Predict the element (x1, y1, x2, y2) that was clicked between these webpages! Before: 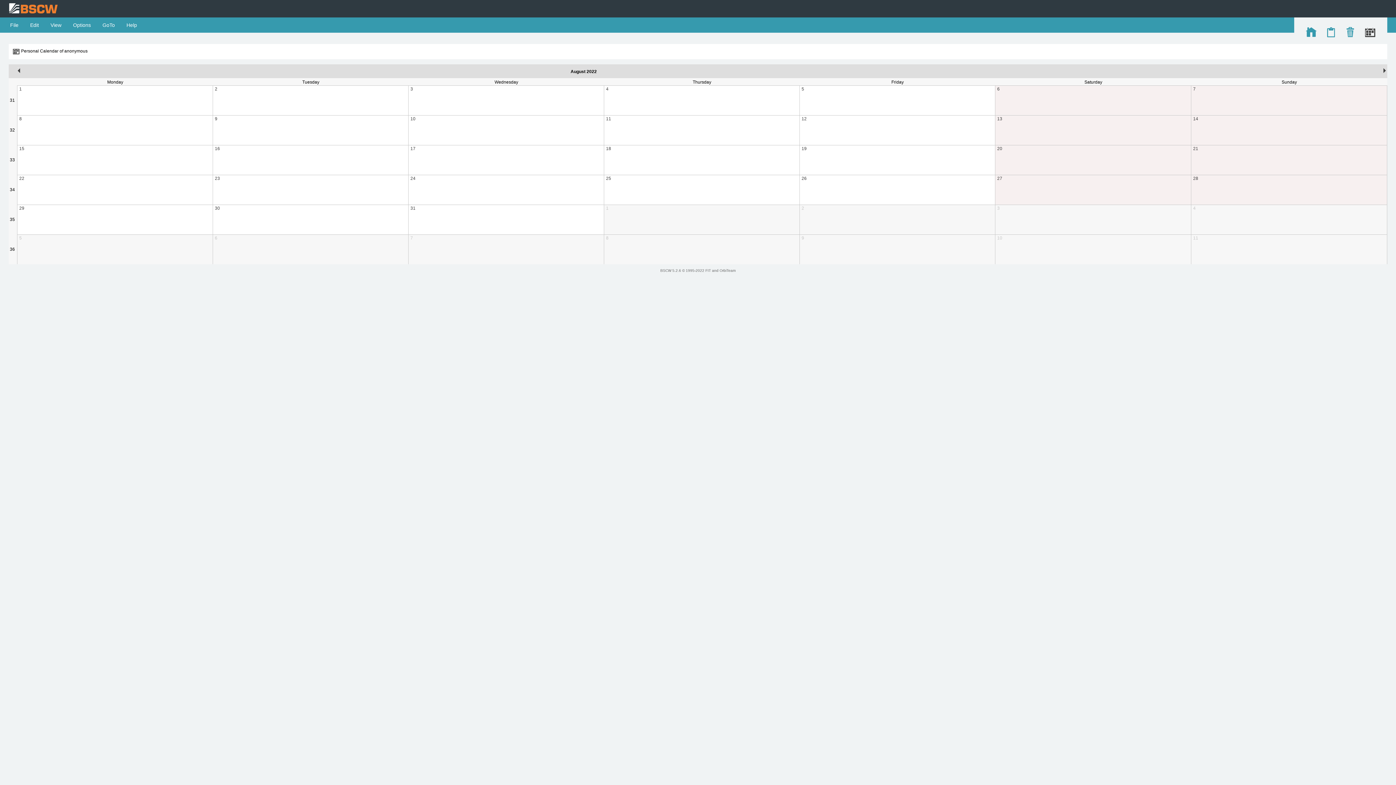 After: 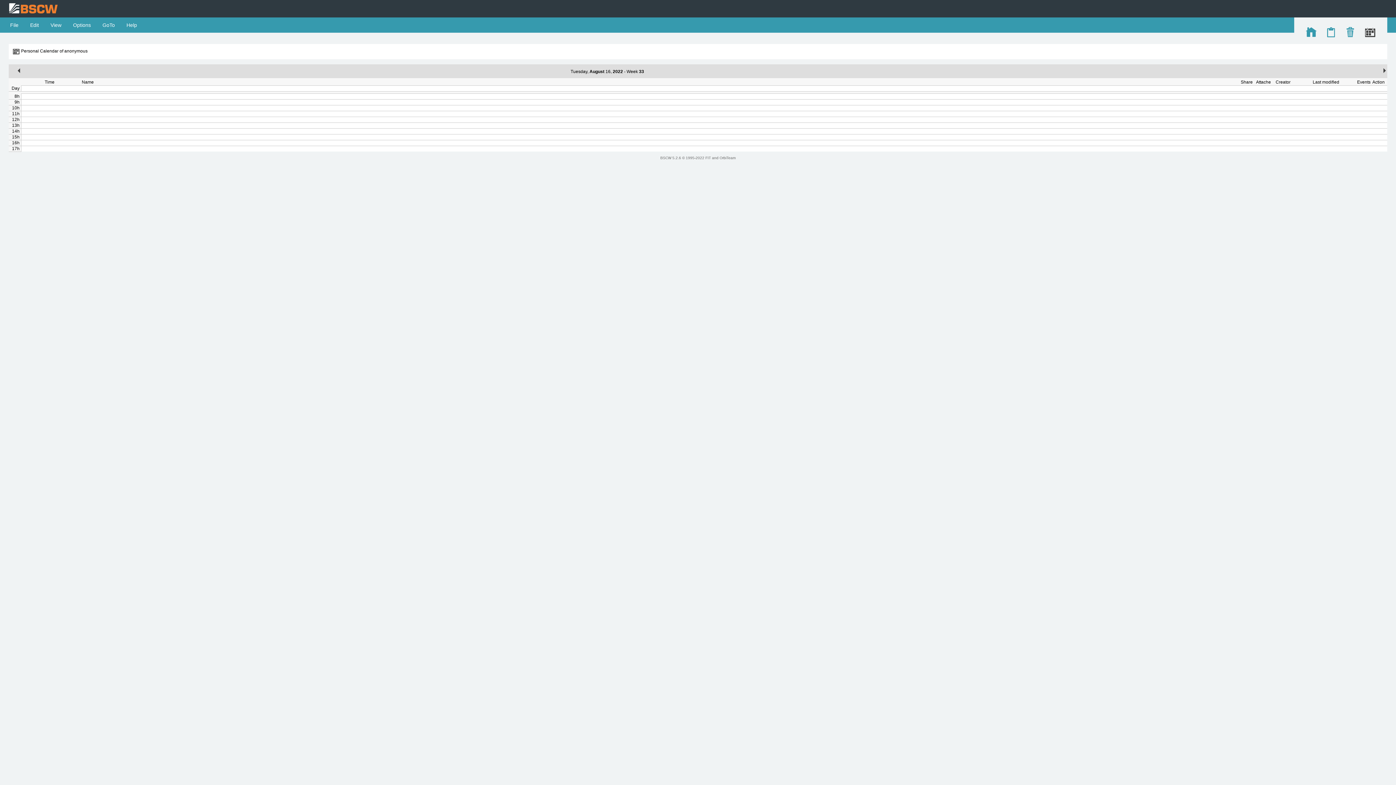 Action: bbox: (214, 146, 220, 151) label: 16